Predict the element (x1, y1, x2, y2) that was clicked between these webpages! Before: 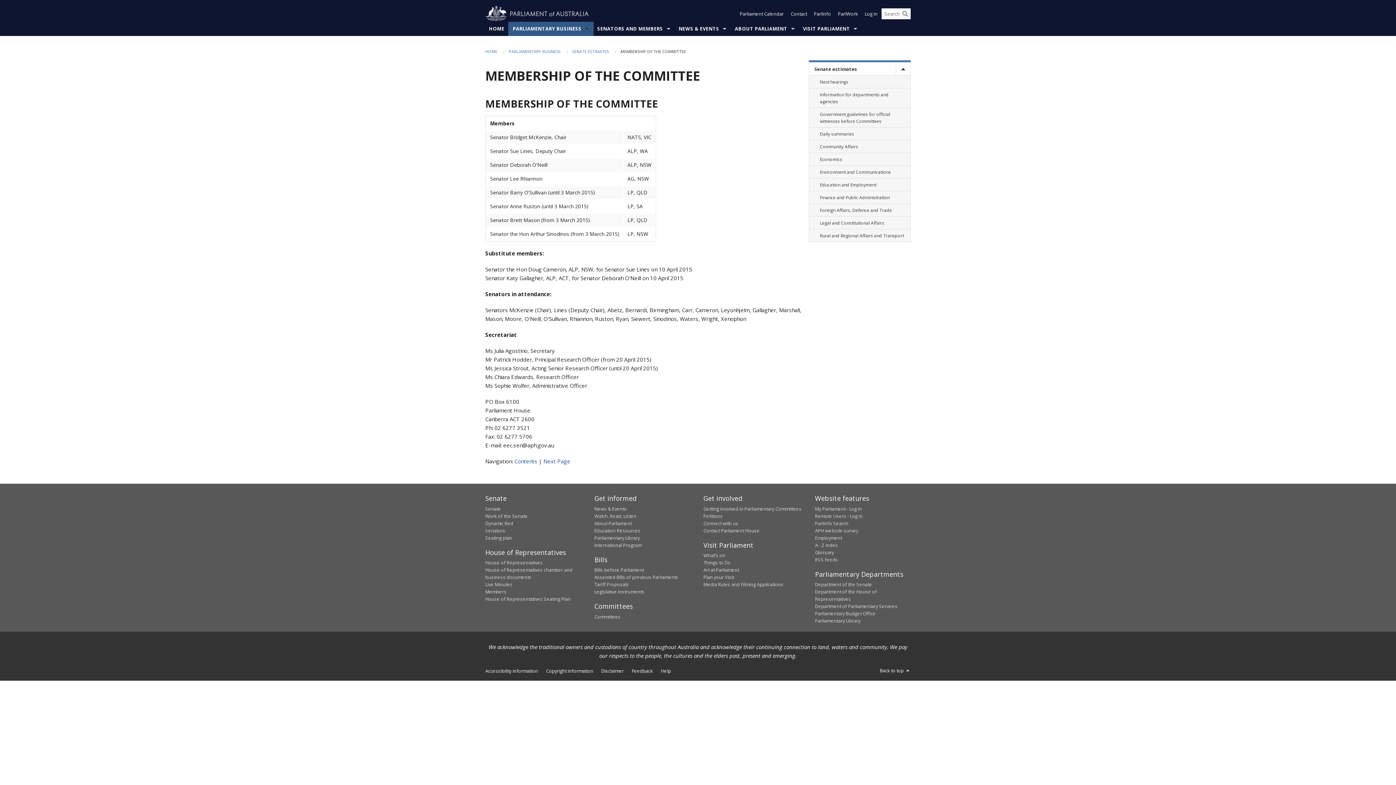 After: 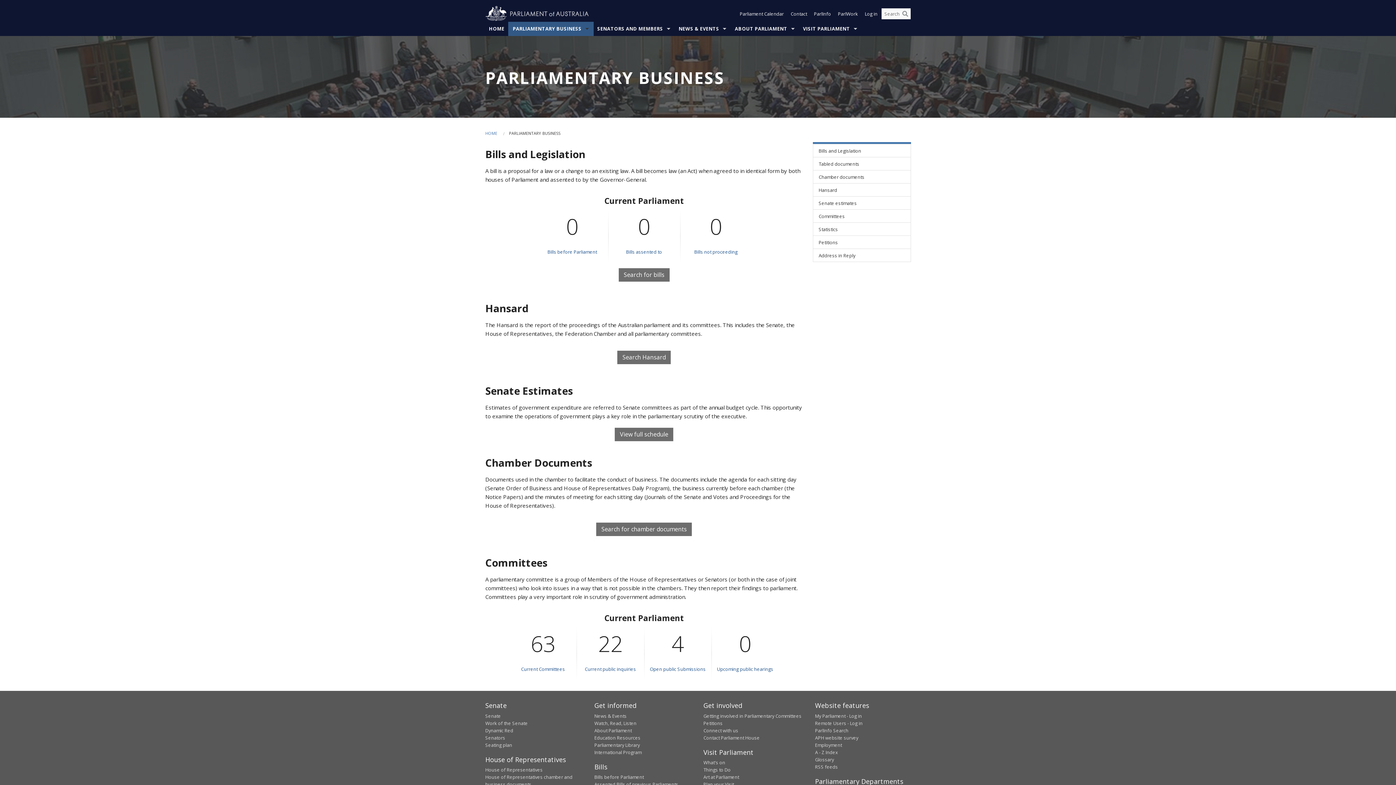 Action: bbox: (508, 21, 593, 36) label: PARLIAMENTARY BUSINESS